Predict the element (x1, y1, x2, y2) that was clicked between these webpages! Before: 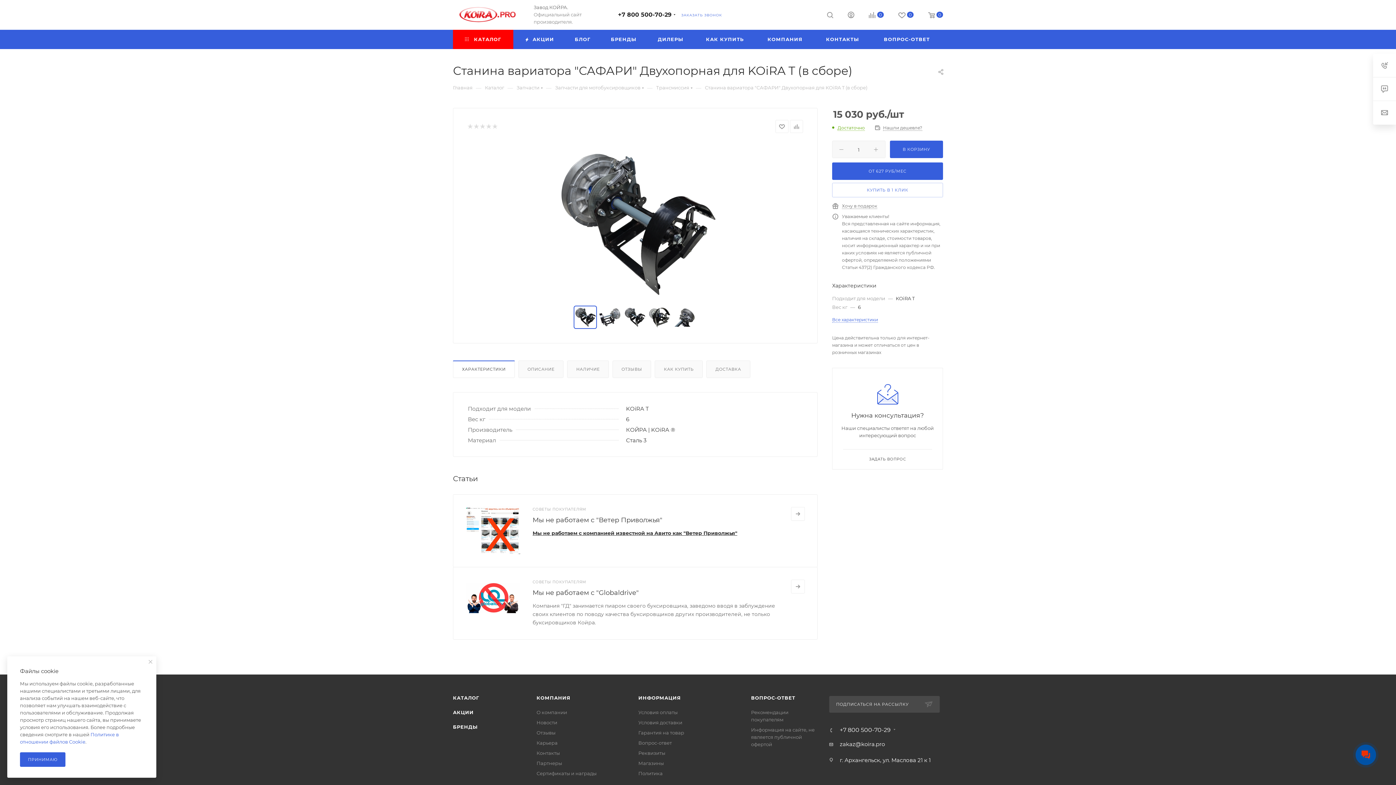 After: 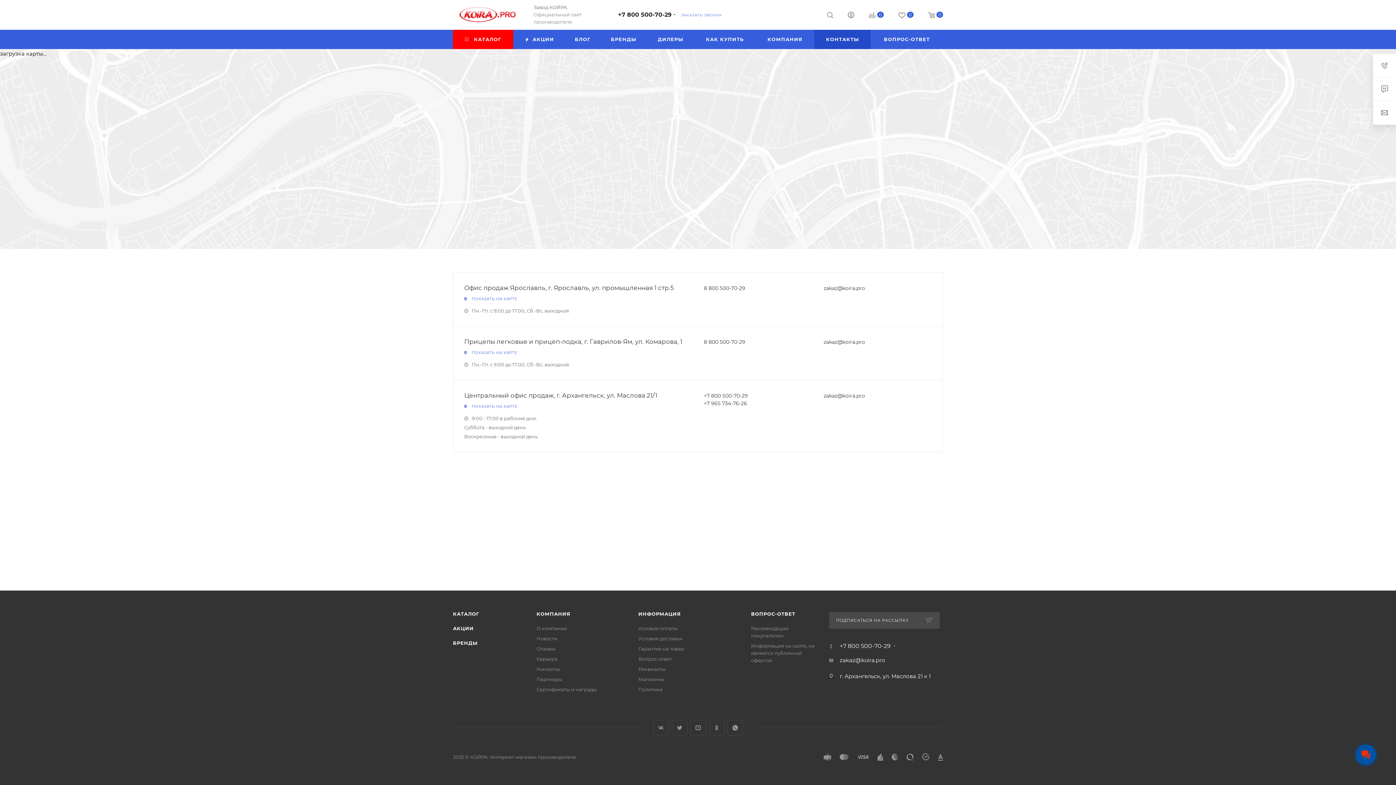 Action: bbox: (638, 760, 664, 766) label: Магазины